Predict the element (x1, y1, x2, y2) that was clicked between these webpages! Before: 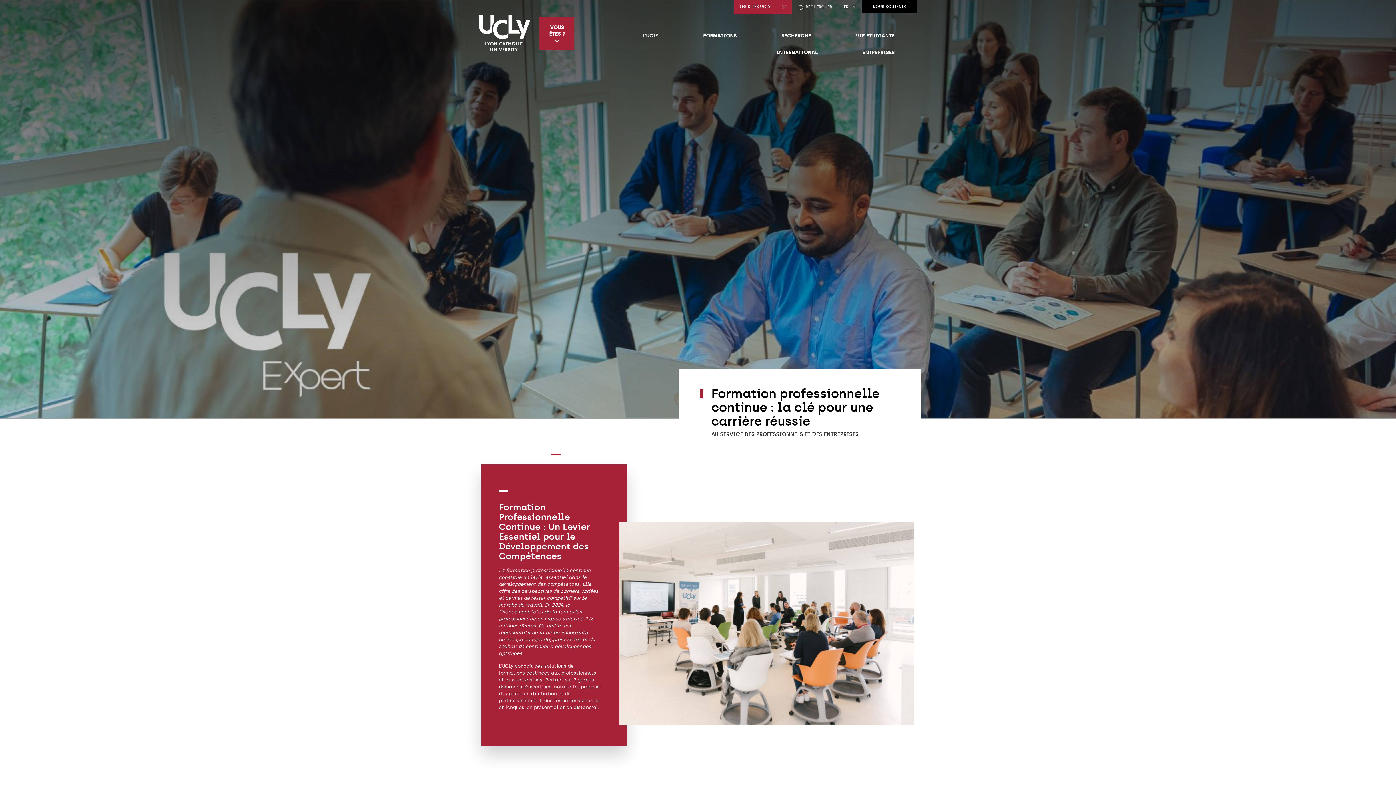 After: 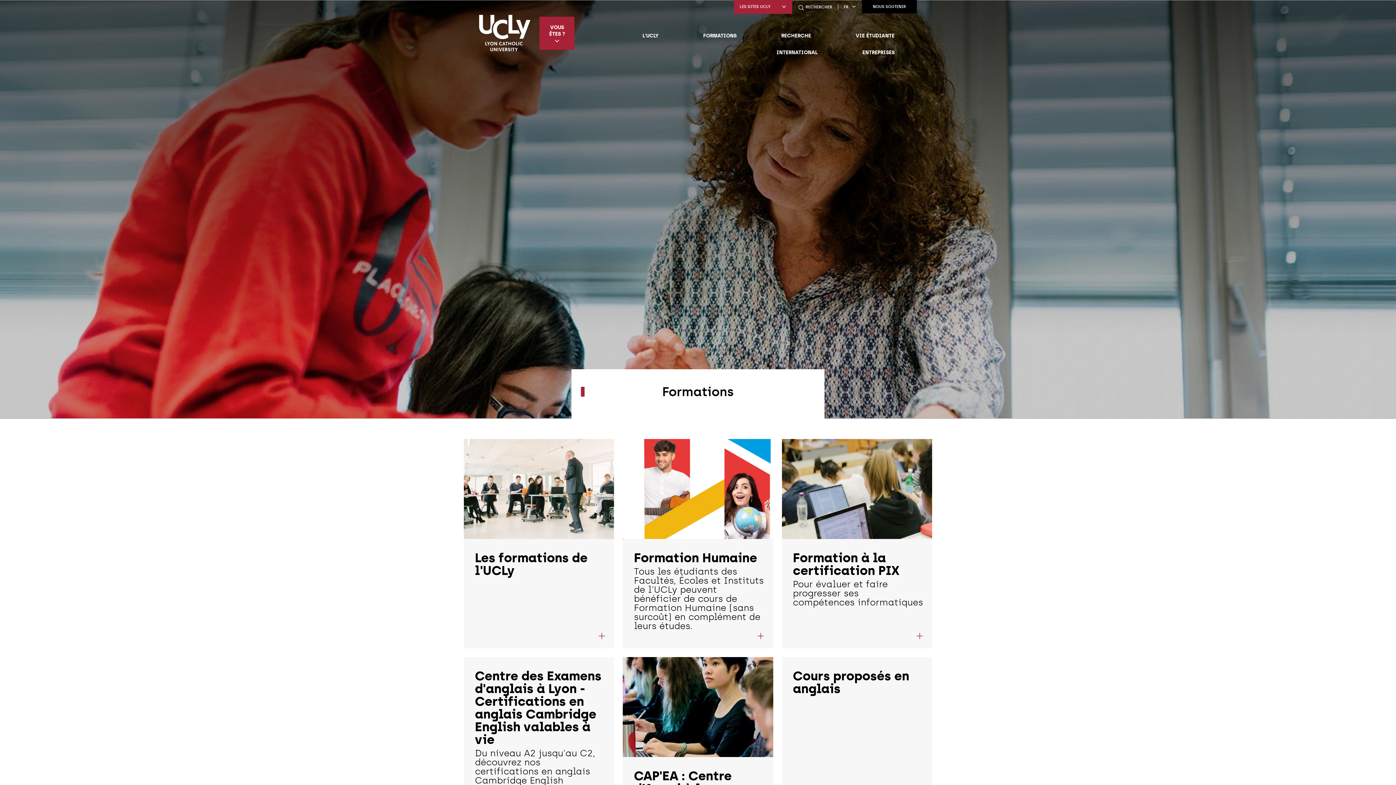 Action: label: FORMATIONS bbox: (681, 27, 759, 43)